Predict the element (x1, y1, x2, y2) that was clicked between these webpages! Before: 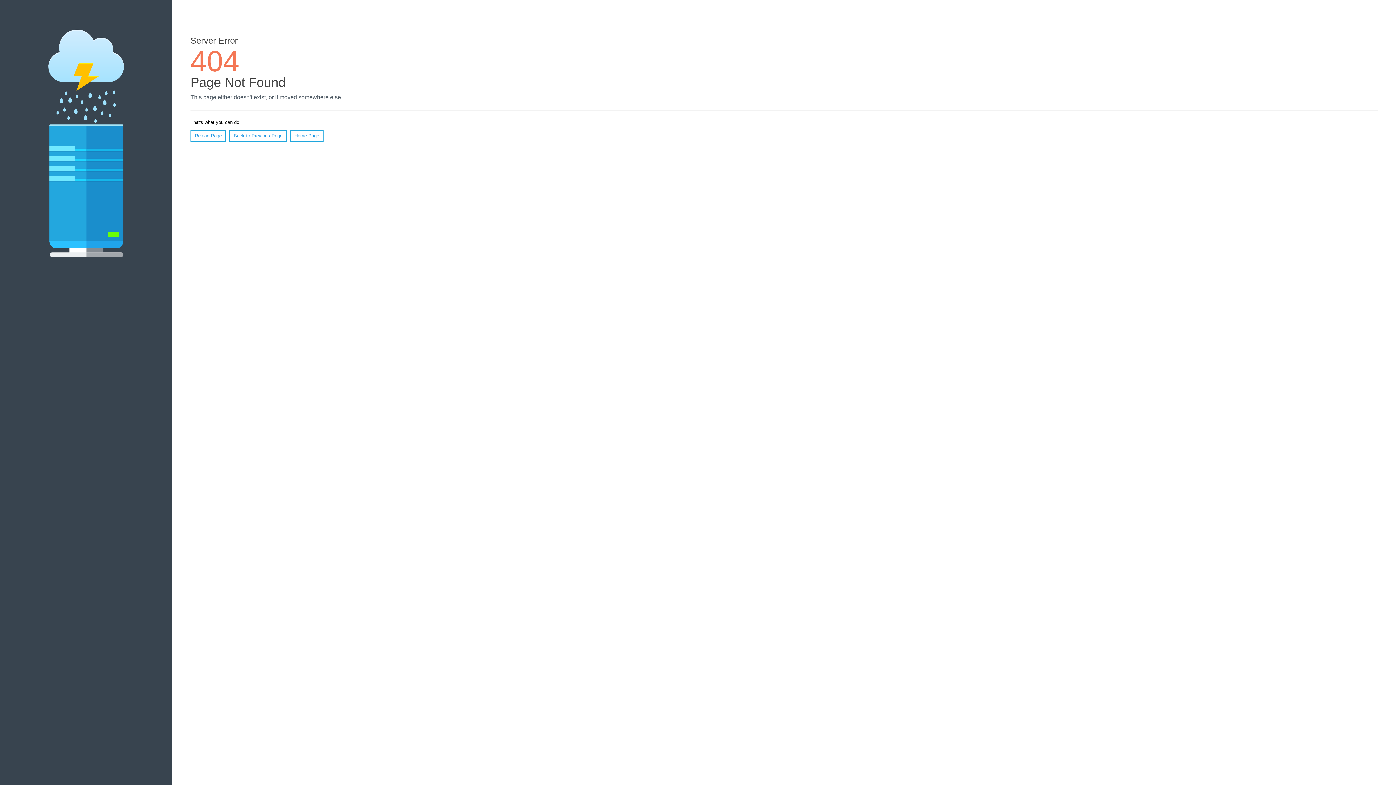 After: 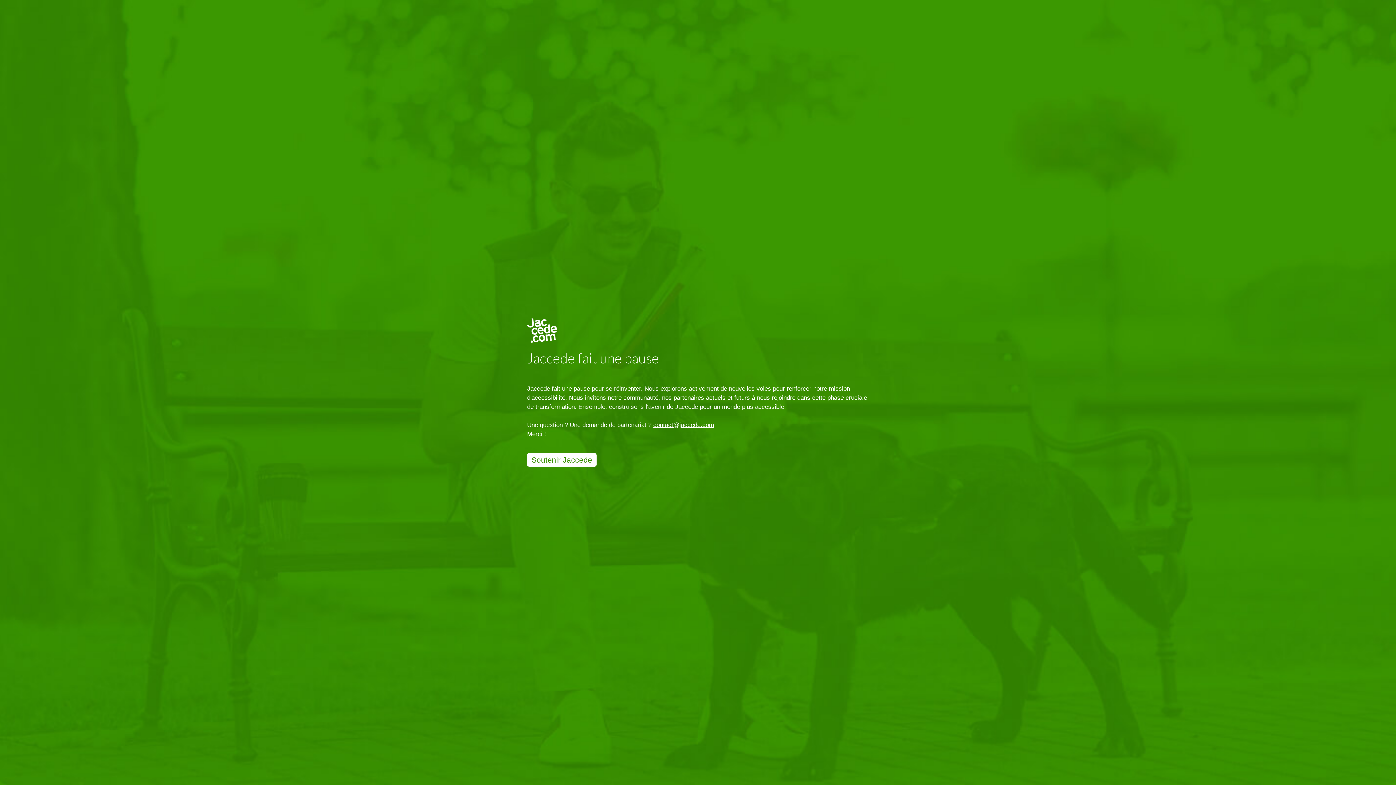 Action: bbox: (290, 130, 323, 141) label: Home Page